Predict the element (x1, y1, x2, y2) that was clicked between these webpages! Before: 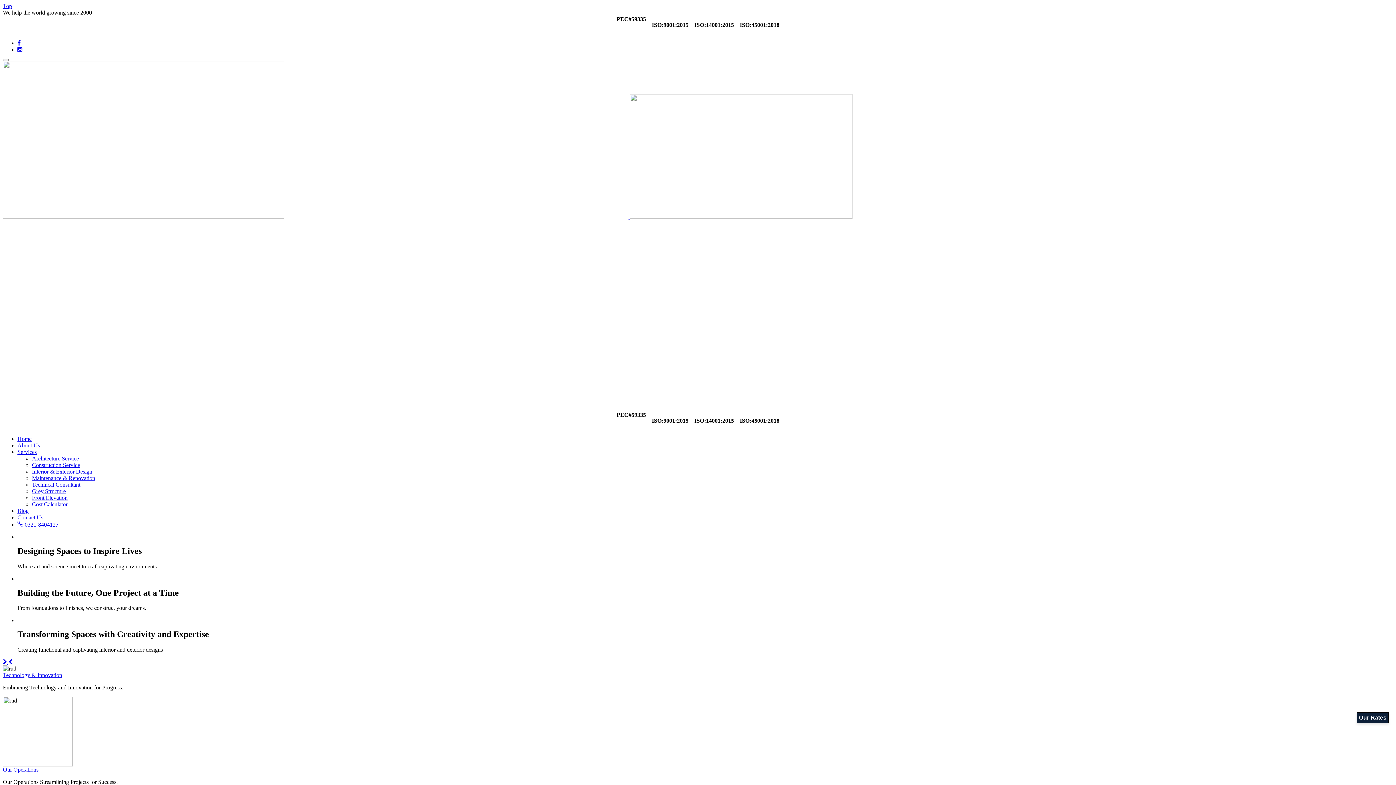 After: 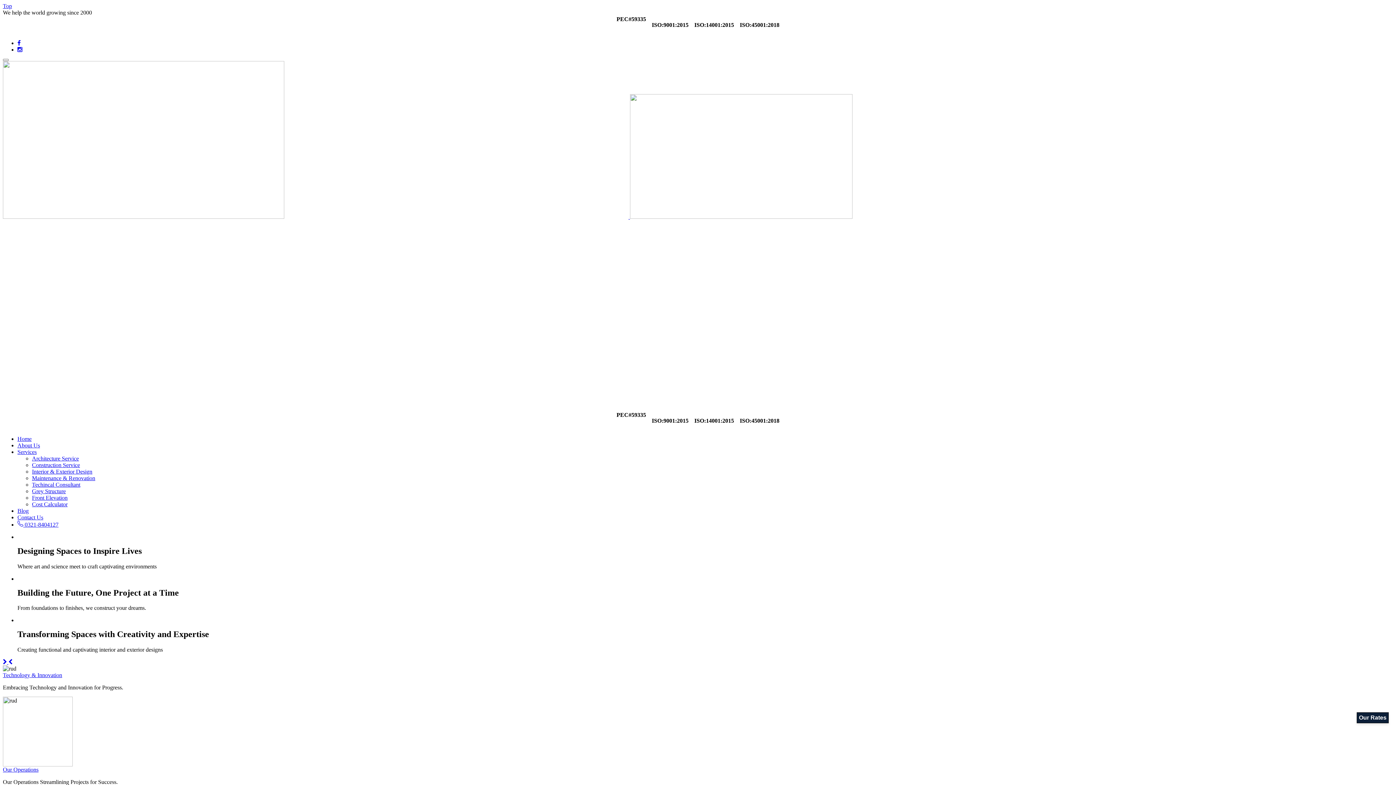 Action: bbox: (2, 213, 1186, 220) label:  